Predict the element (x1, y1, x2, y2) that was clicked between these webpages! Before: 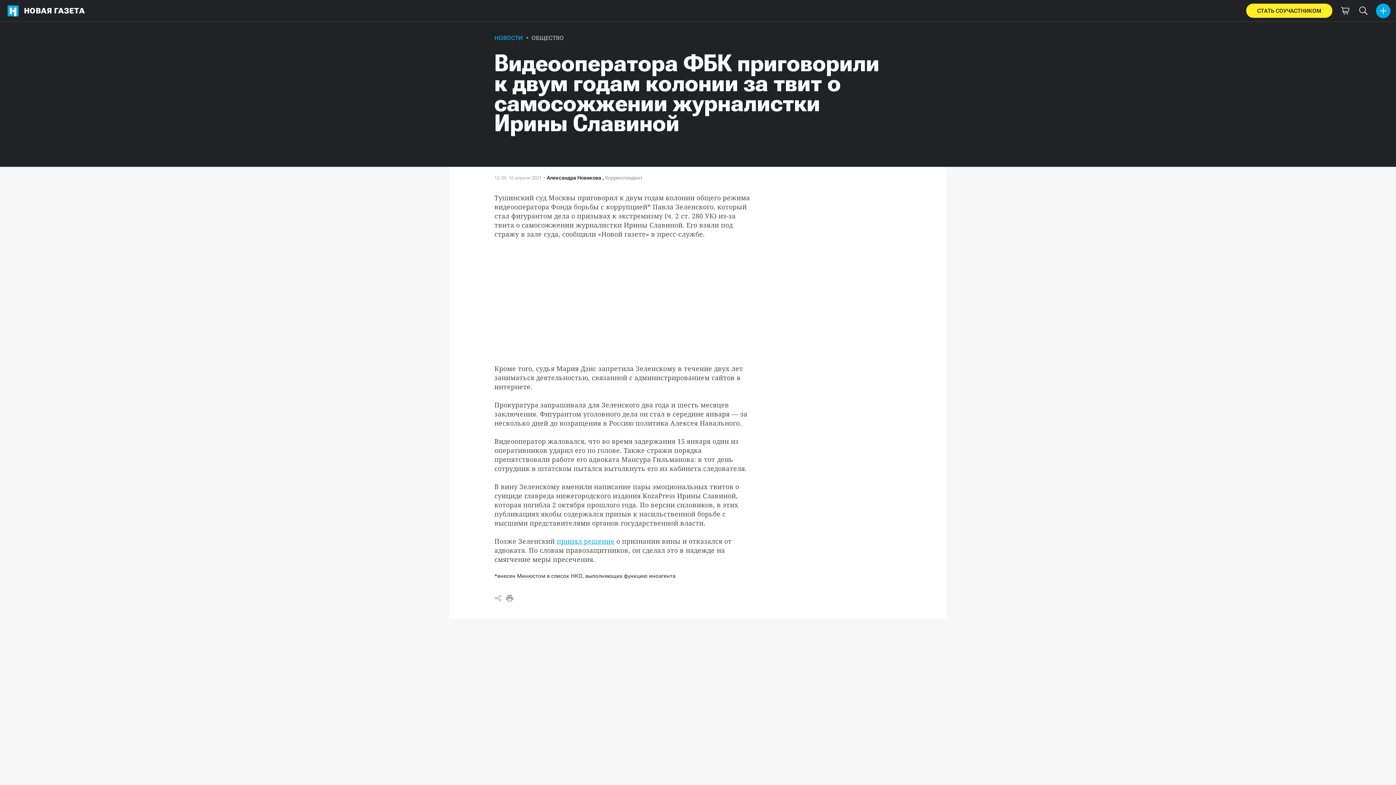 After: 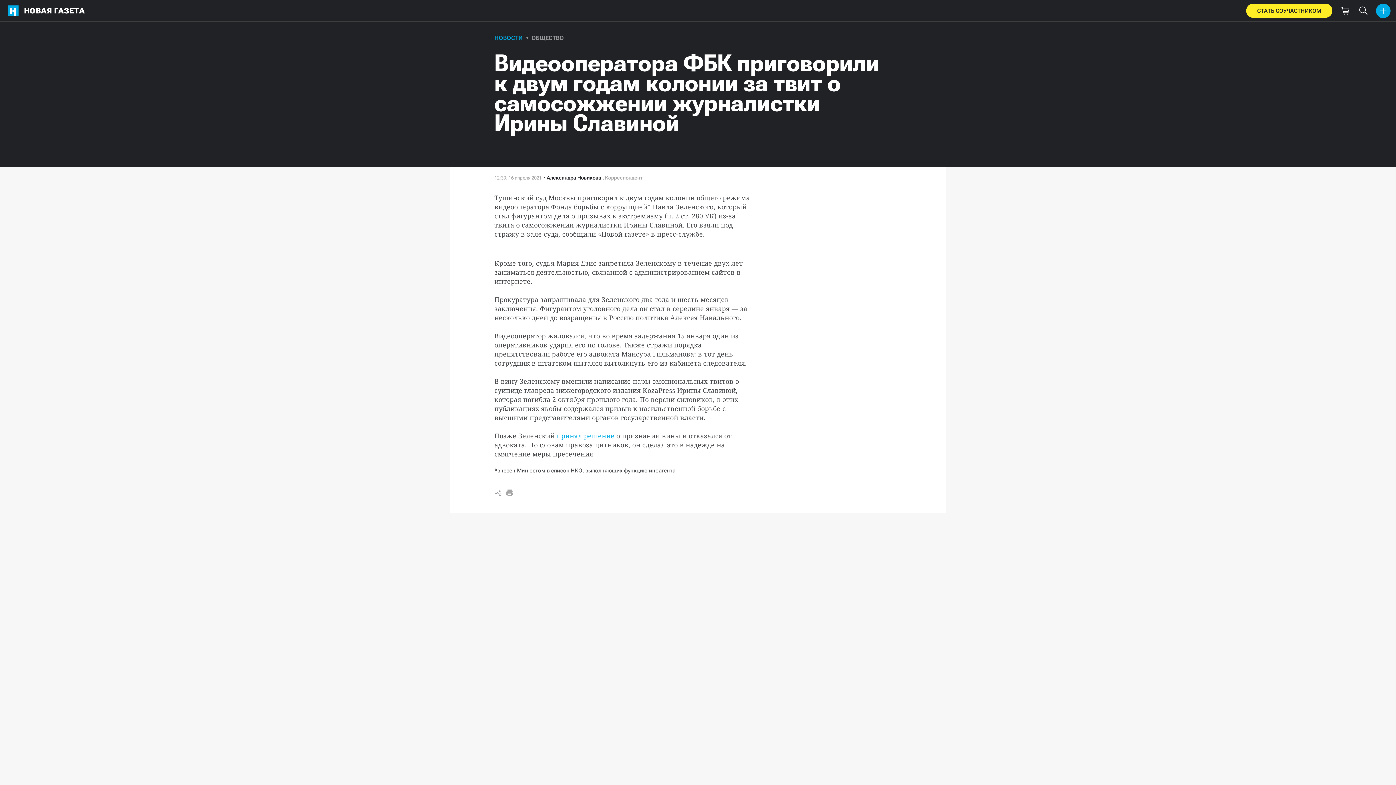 Action: label: СТАТЬ СОУЧАСТНИКОМ bbox: (1246, 3, 1332, 17)